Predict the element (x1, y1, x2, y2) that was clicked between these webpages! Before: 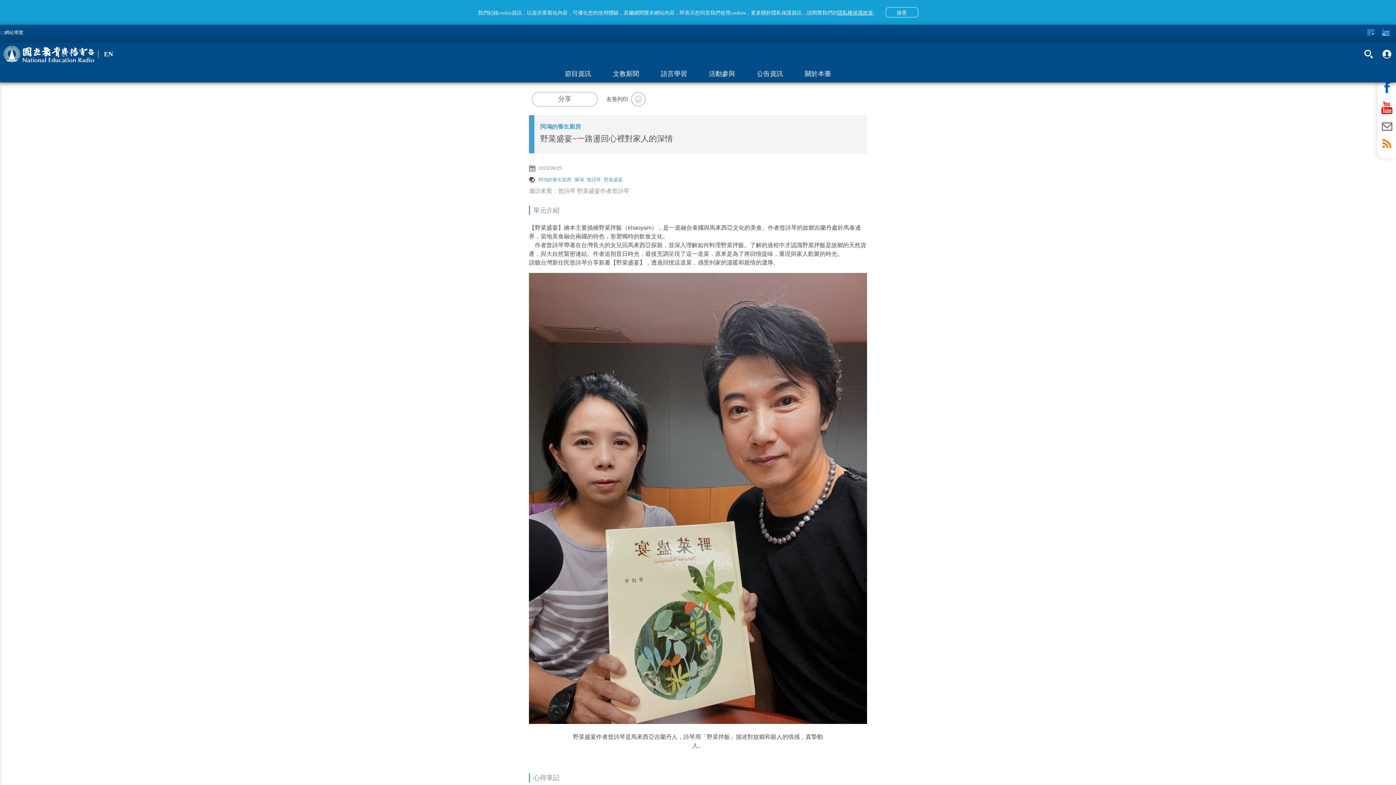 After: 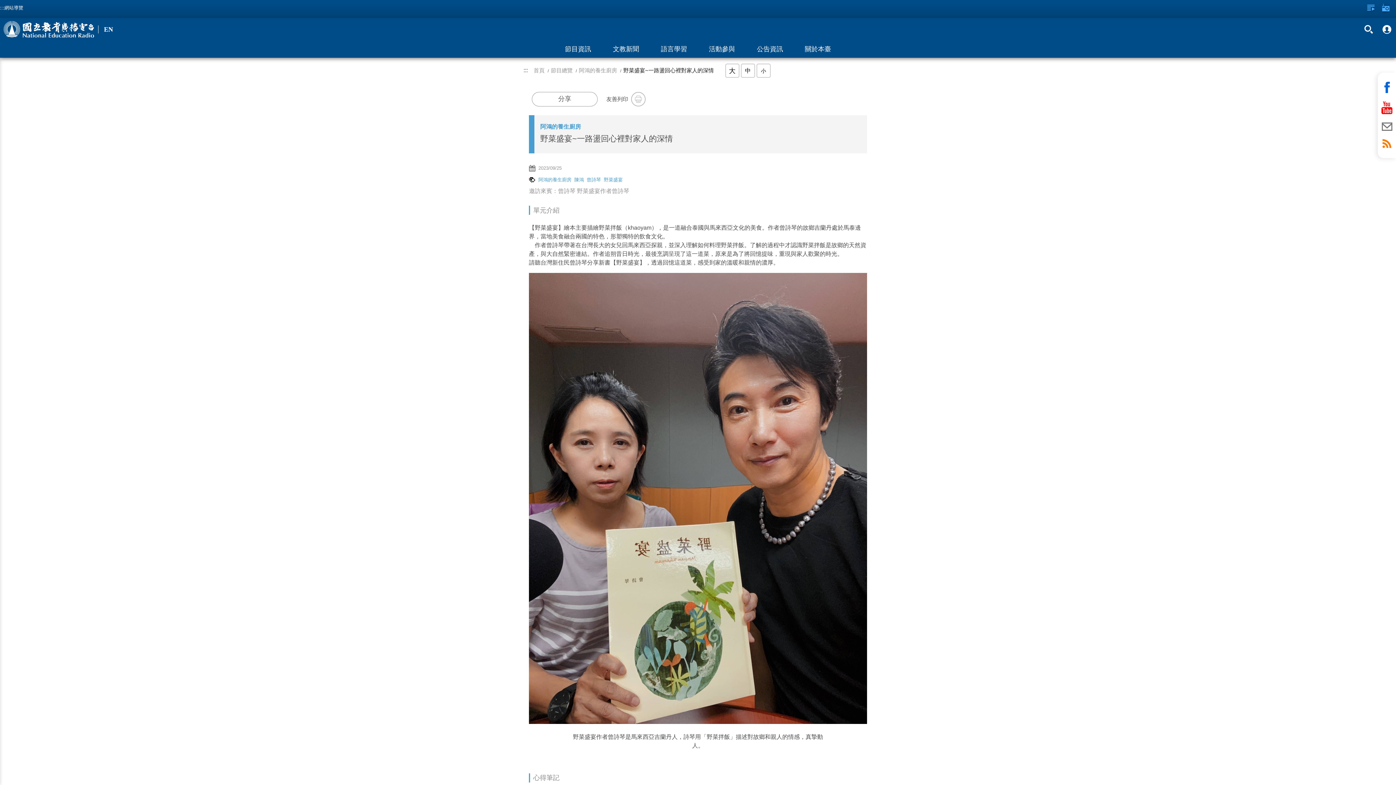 Action: bbox: (885, 7, 918, 17) label: 接受